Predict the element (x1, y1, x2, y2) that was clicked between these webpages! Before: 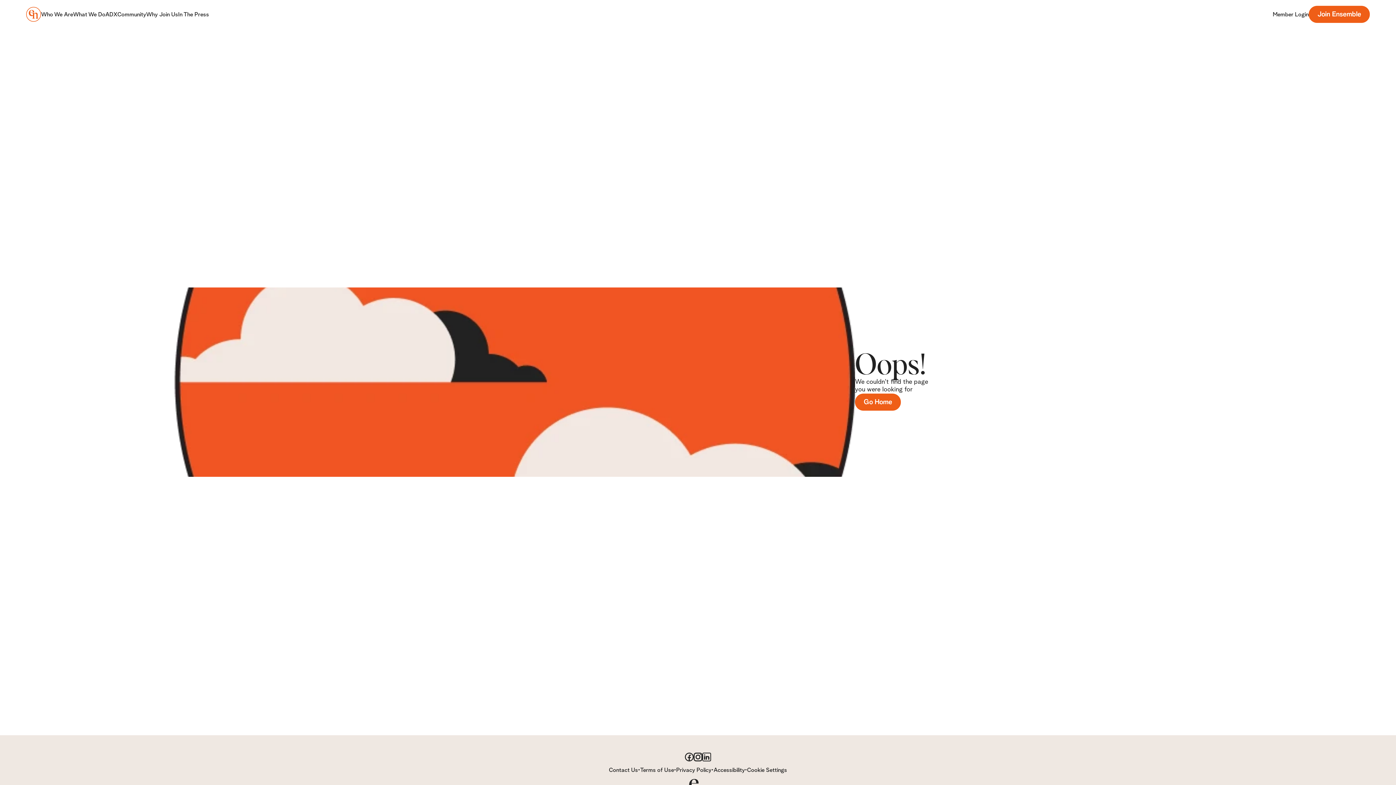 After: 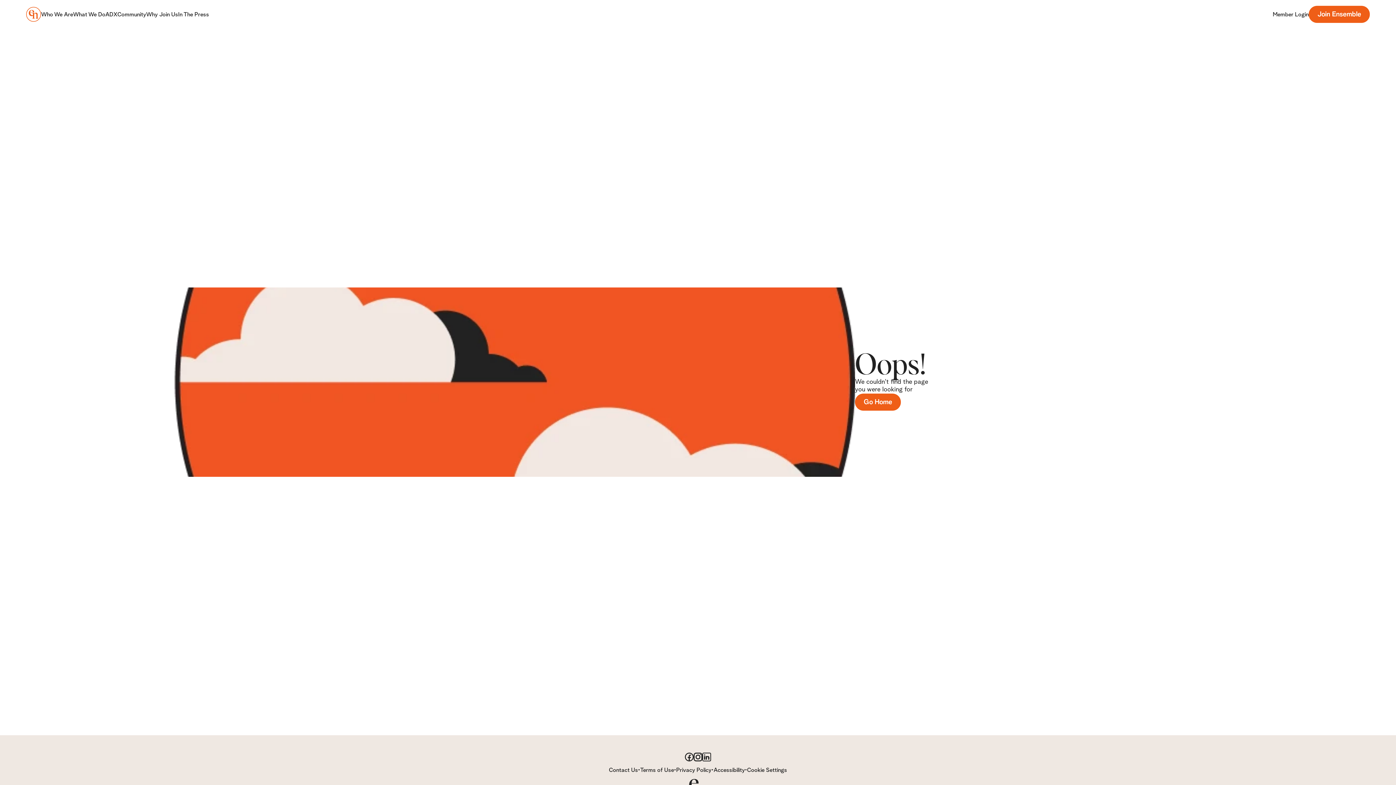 Action: bbox: (702, 753, 711, 761) label: Linkedin Button